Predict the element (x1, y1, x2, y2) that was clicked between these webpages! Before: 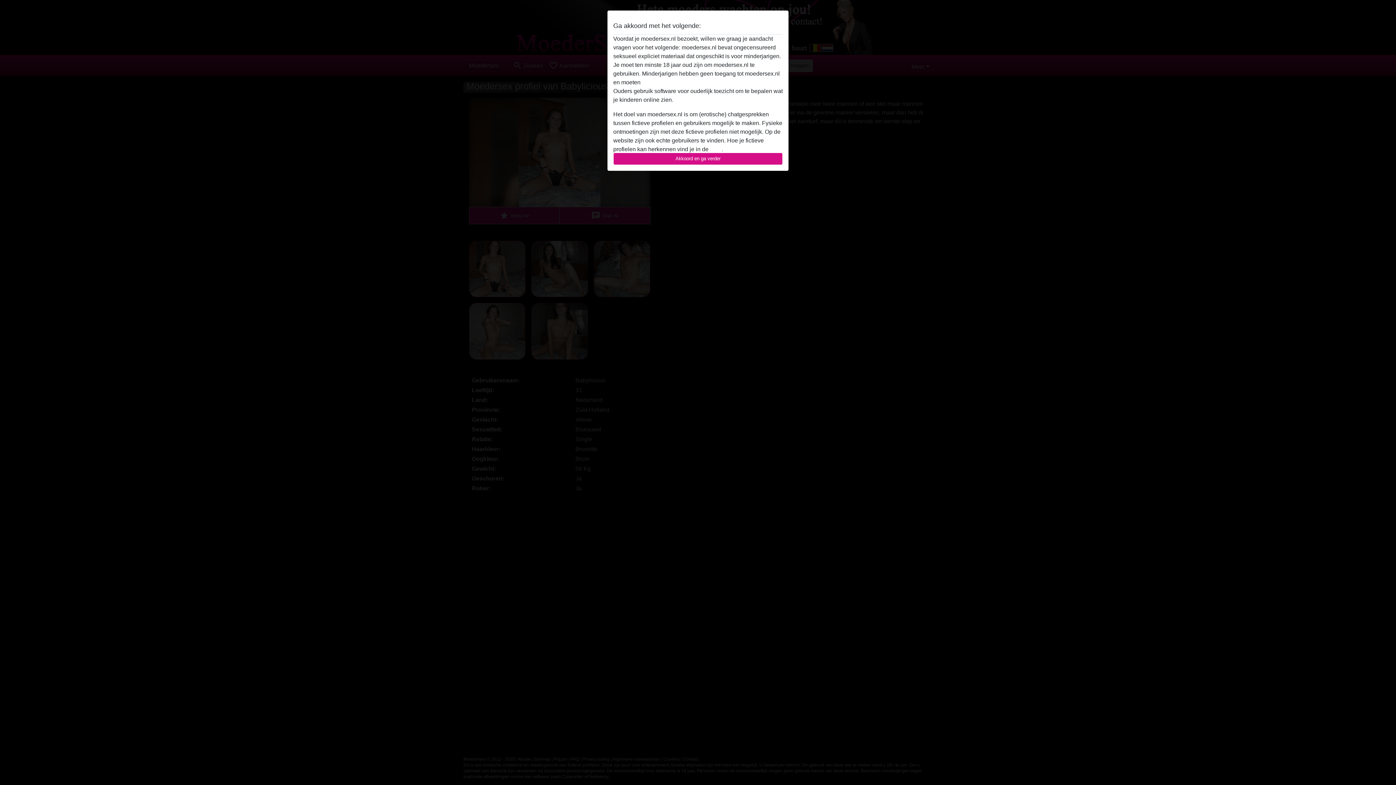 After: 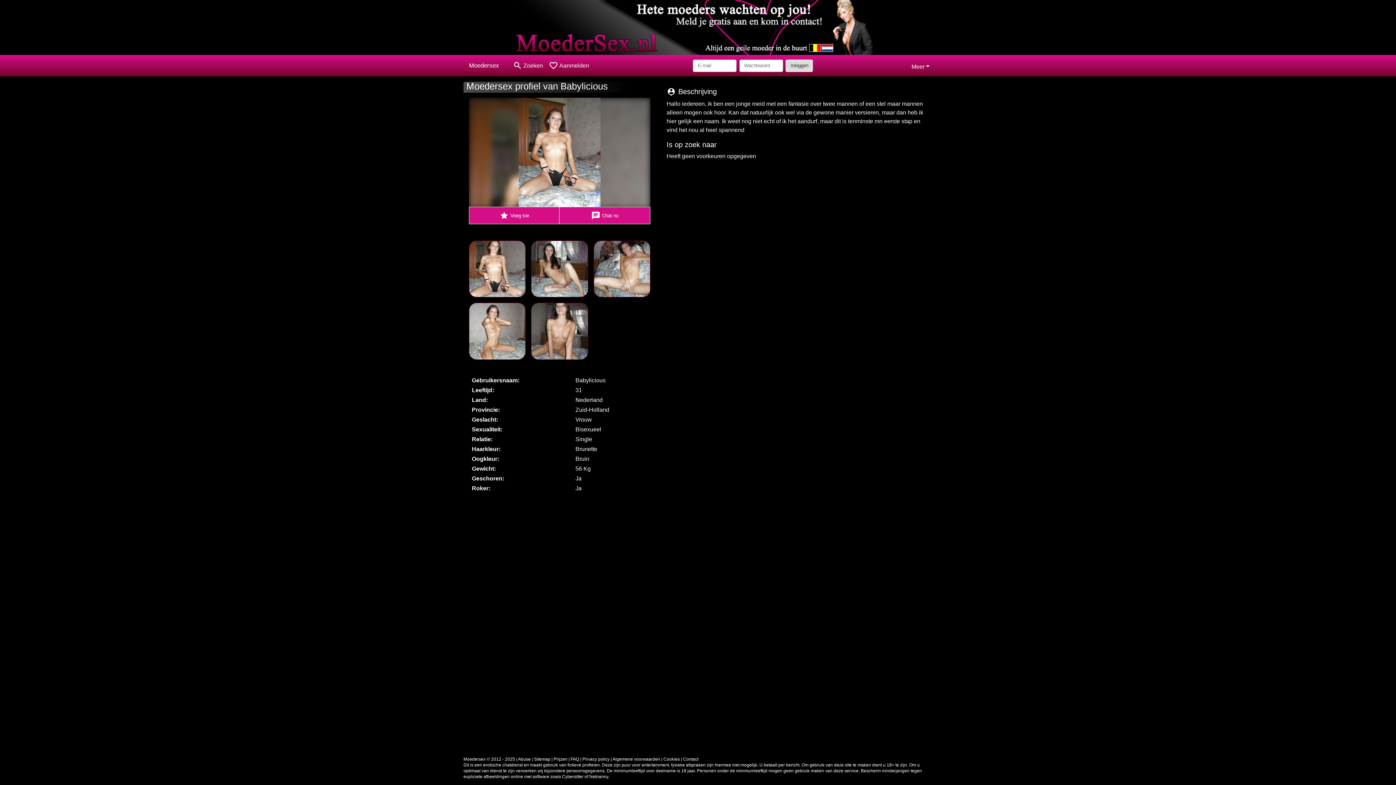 Action: bbox: (613, 152, 782, 165) label: Akkoord en ga verder